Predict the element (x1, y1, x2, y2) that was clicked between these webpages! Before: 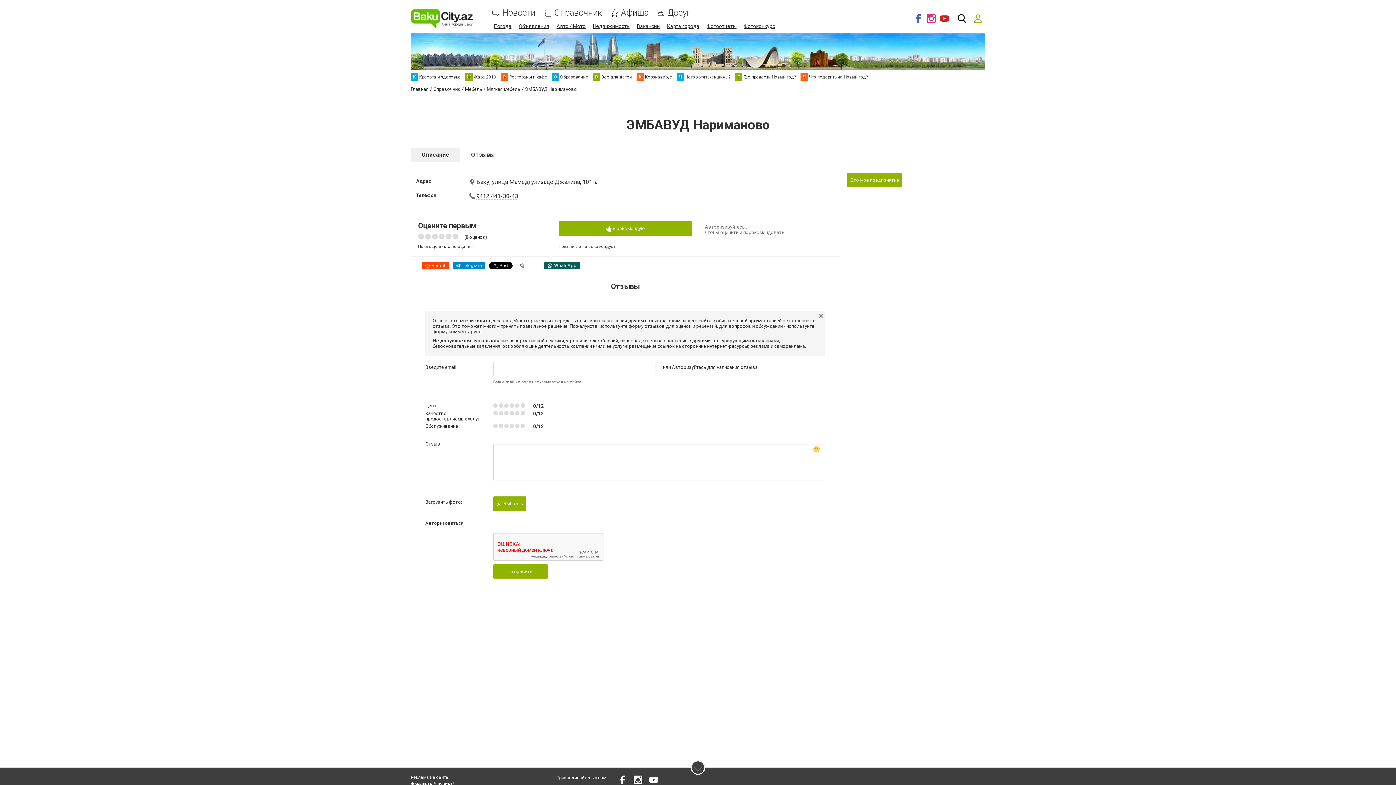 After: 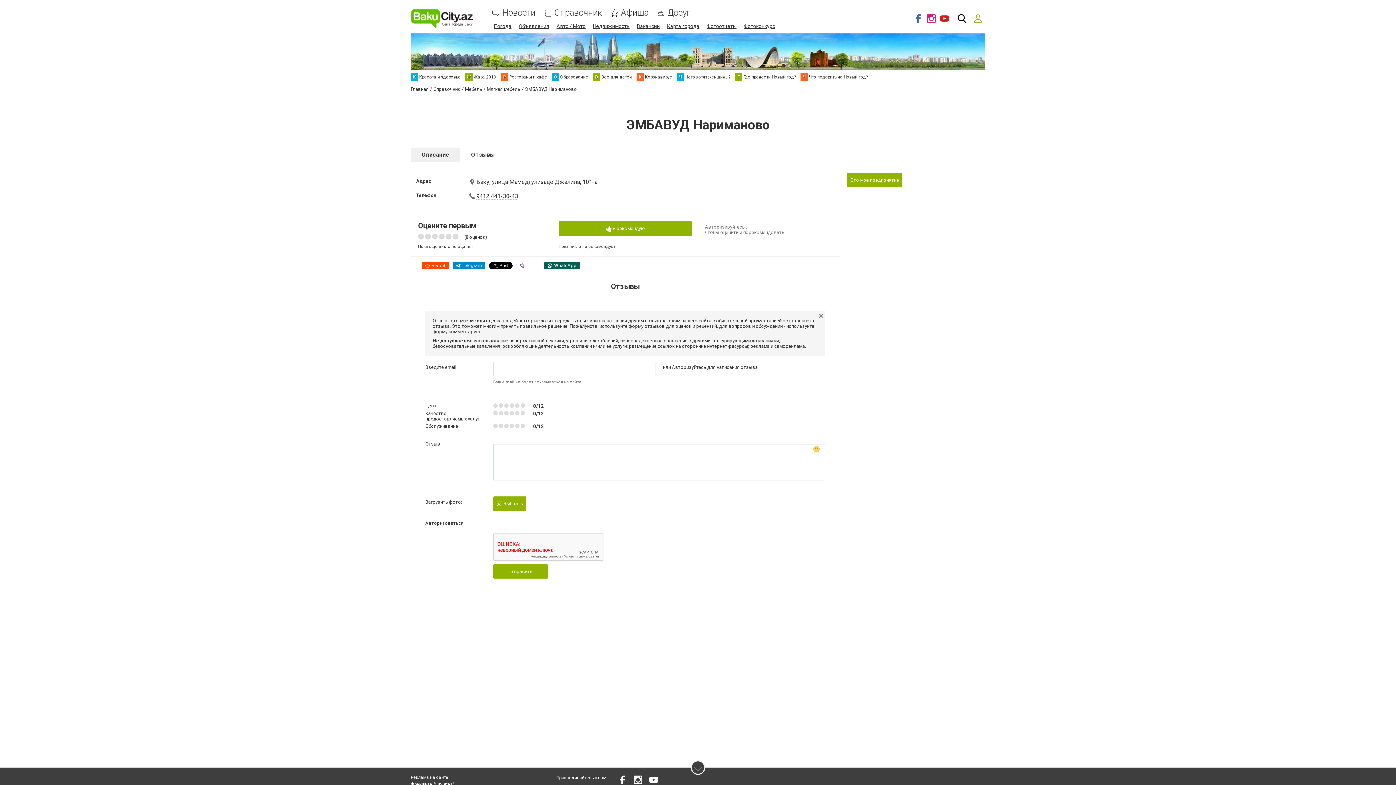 Action: bbox: (925, 9, 938, 27)